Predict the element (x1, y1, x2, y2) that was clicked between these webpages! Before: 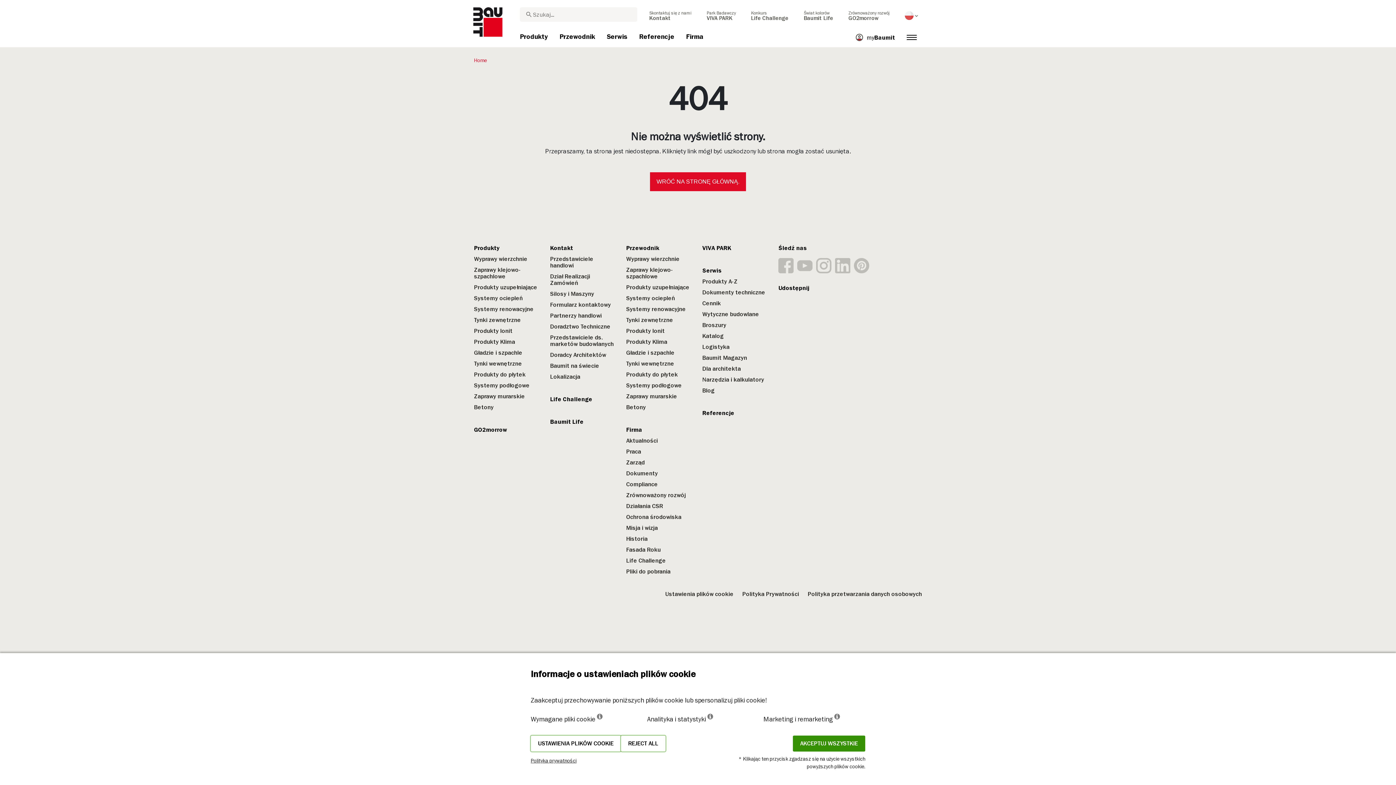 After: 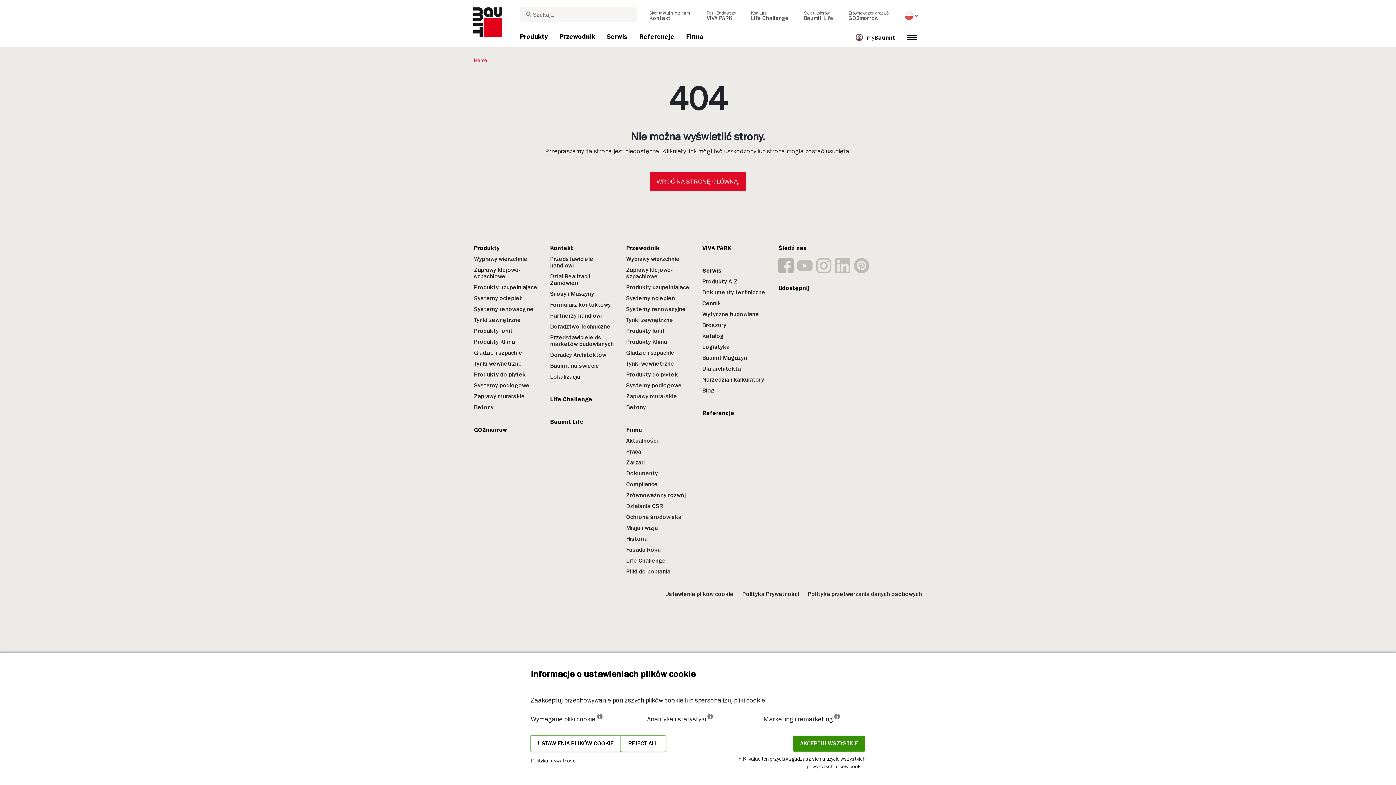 Action: bbox: (778, 256, 793, 273)